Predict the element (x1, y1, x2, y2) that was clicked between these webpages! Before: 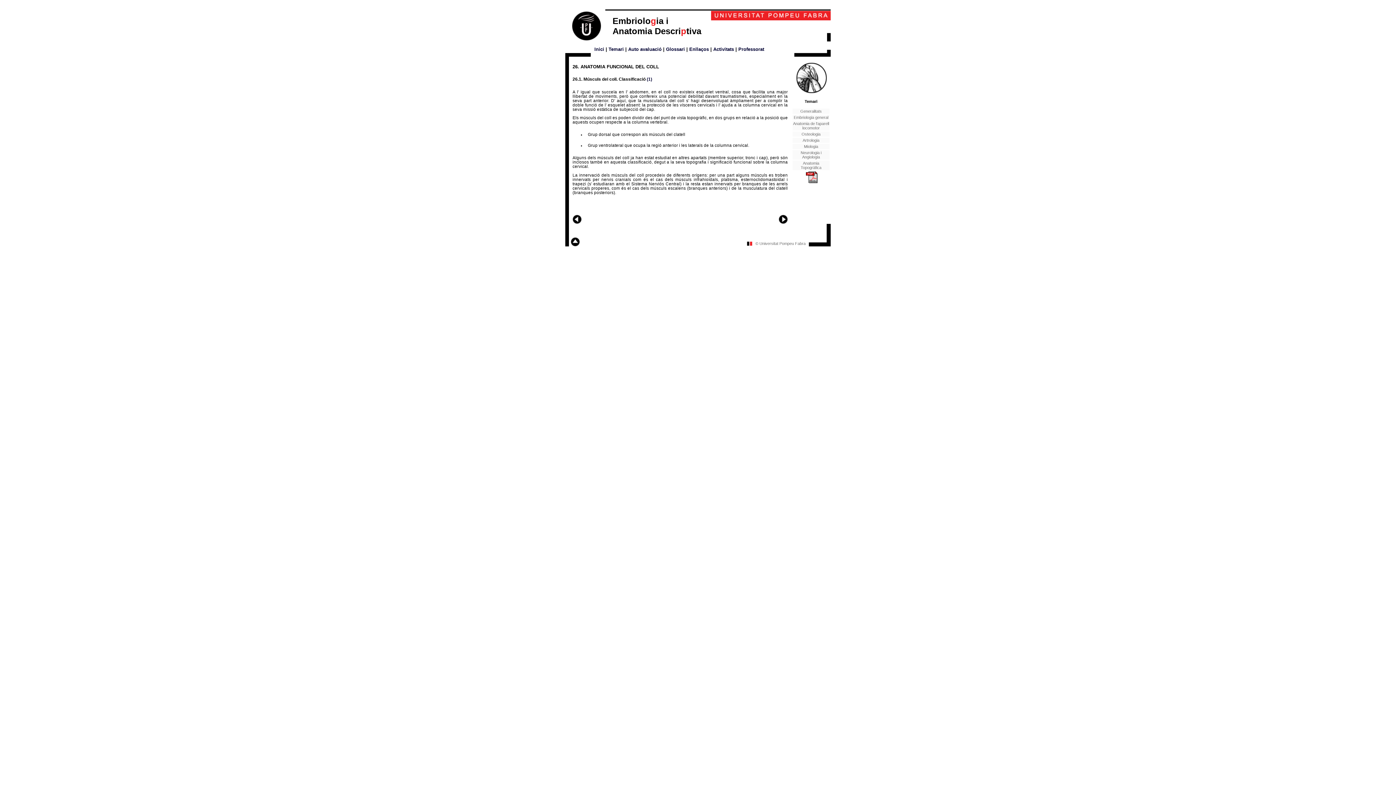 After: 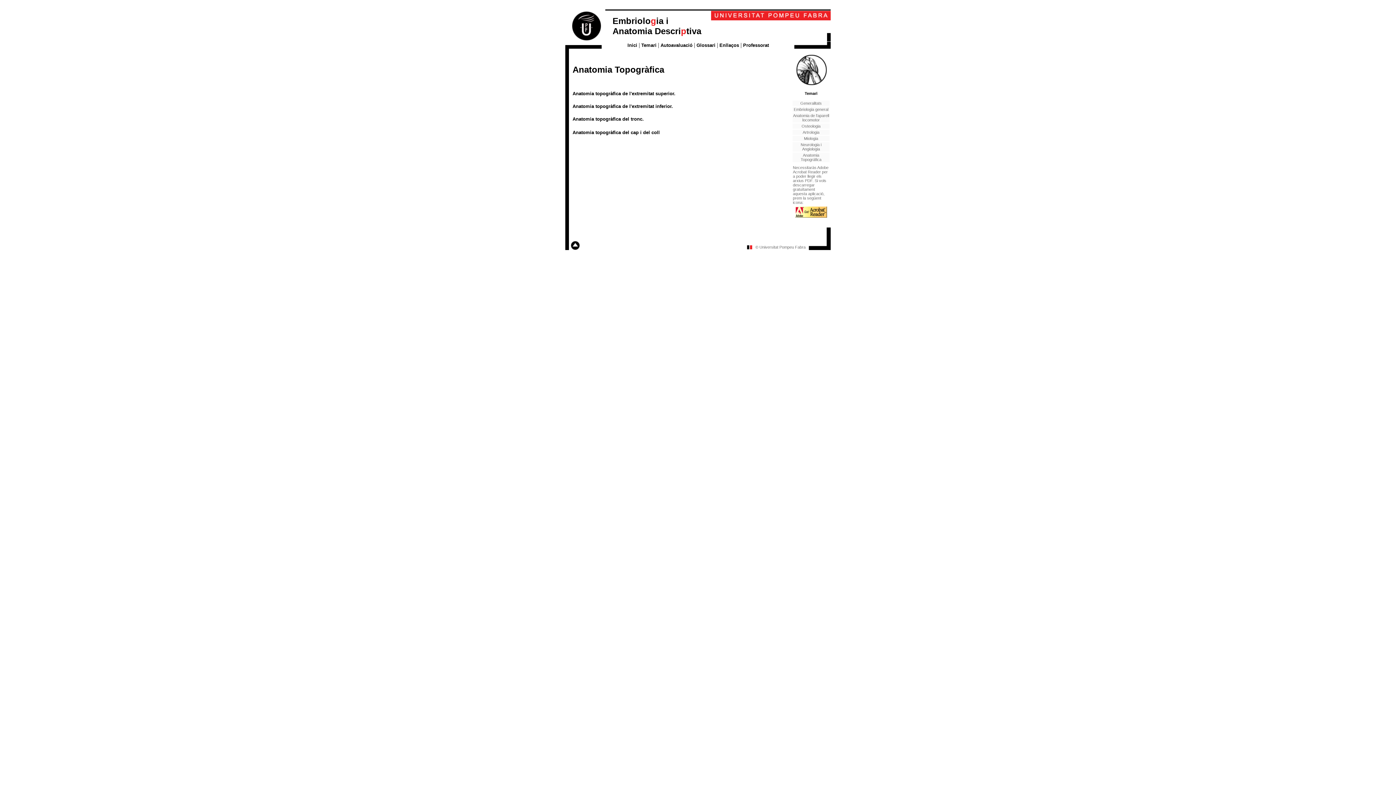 Action: bbox: (800, 161, 821, 169) label: Anatomia Topogràfica